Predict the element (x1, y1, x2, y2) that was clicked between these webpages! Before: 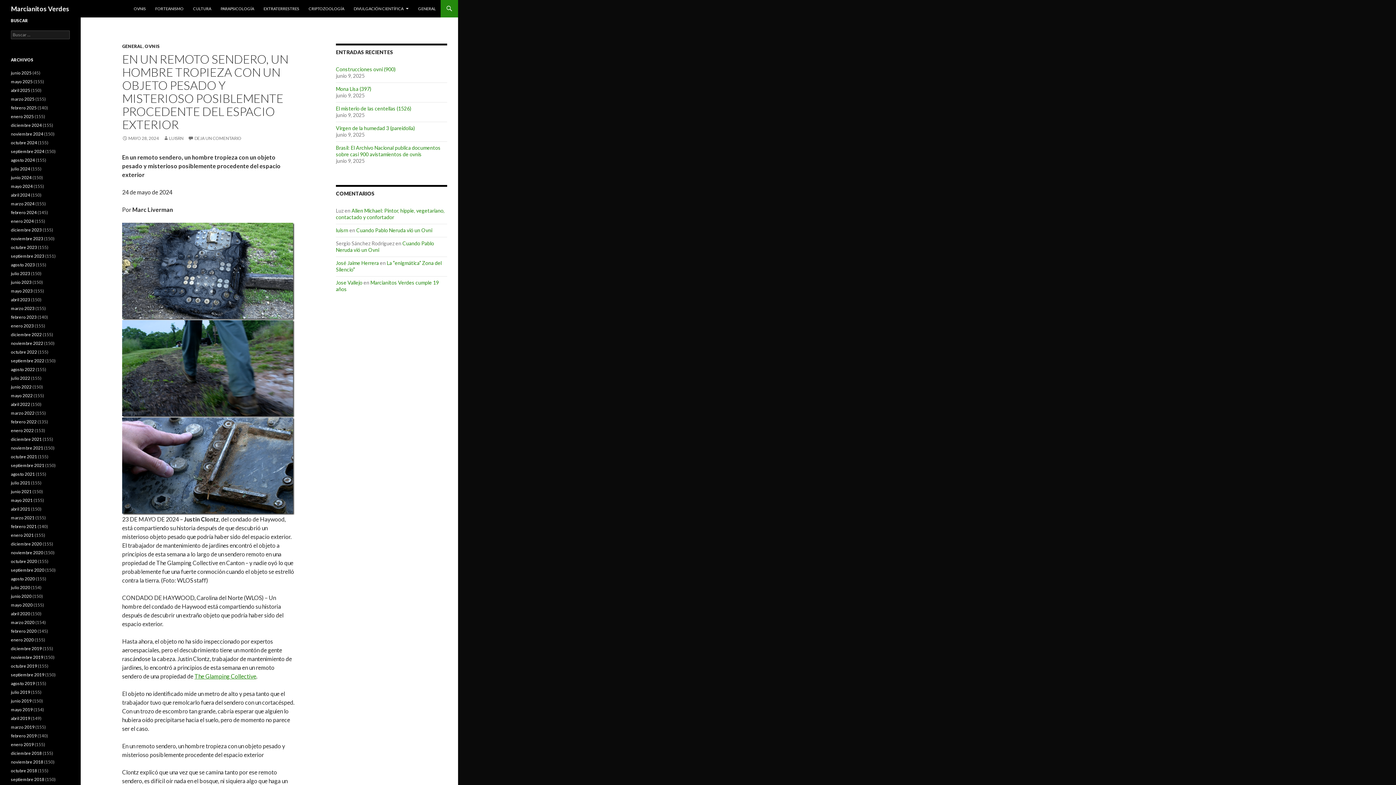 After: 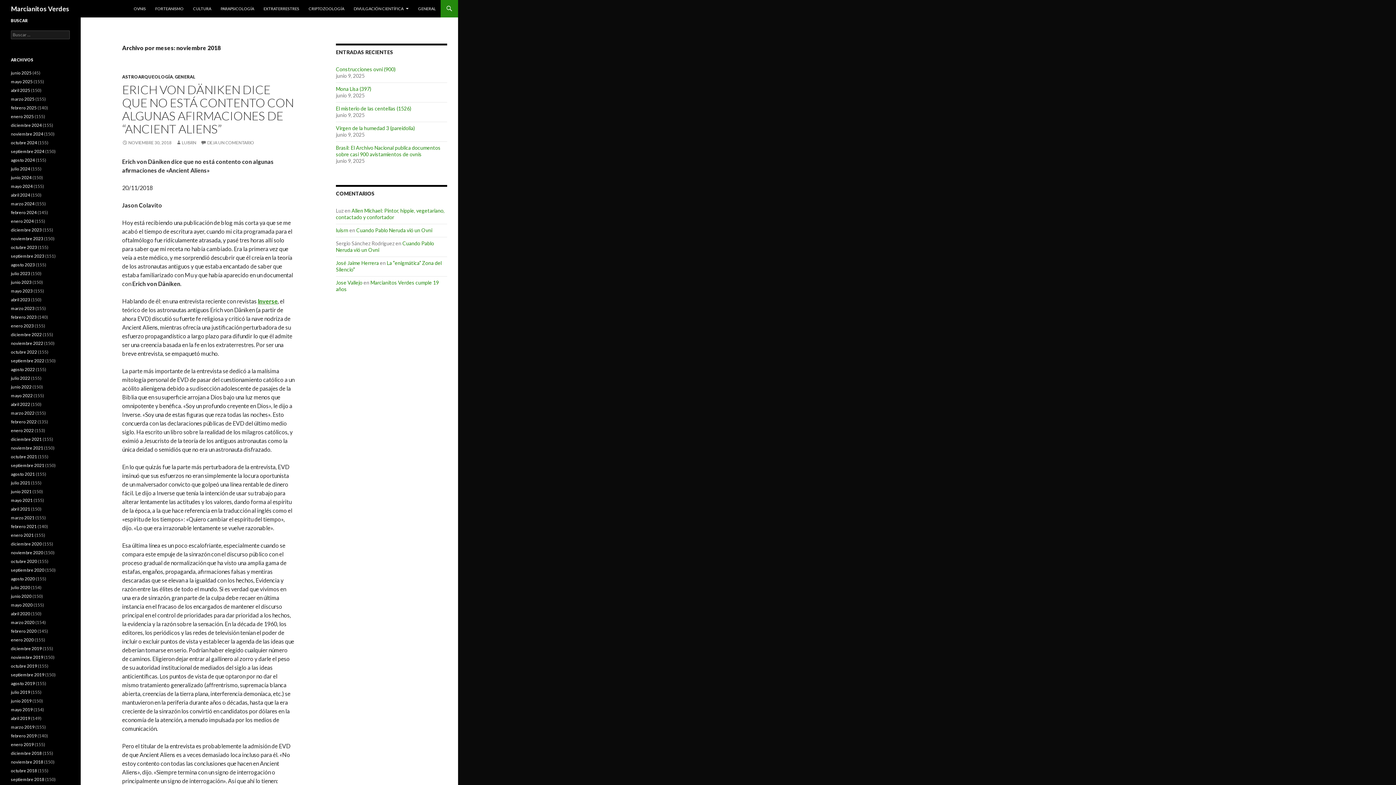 Action: label: noviembre 2018 bbox: (10, 759, 43, 765)